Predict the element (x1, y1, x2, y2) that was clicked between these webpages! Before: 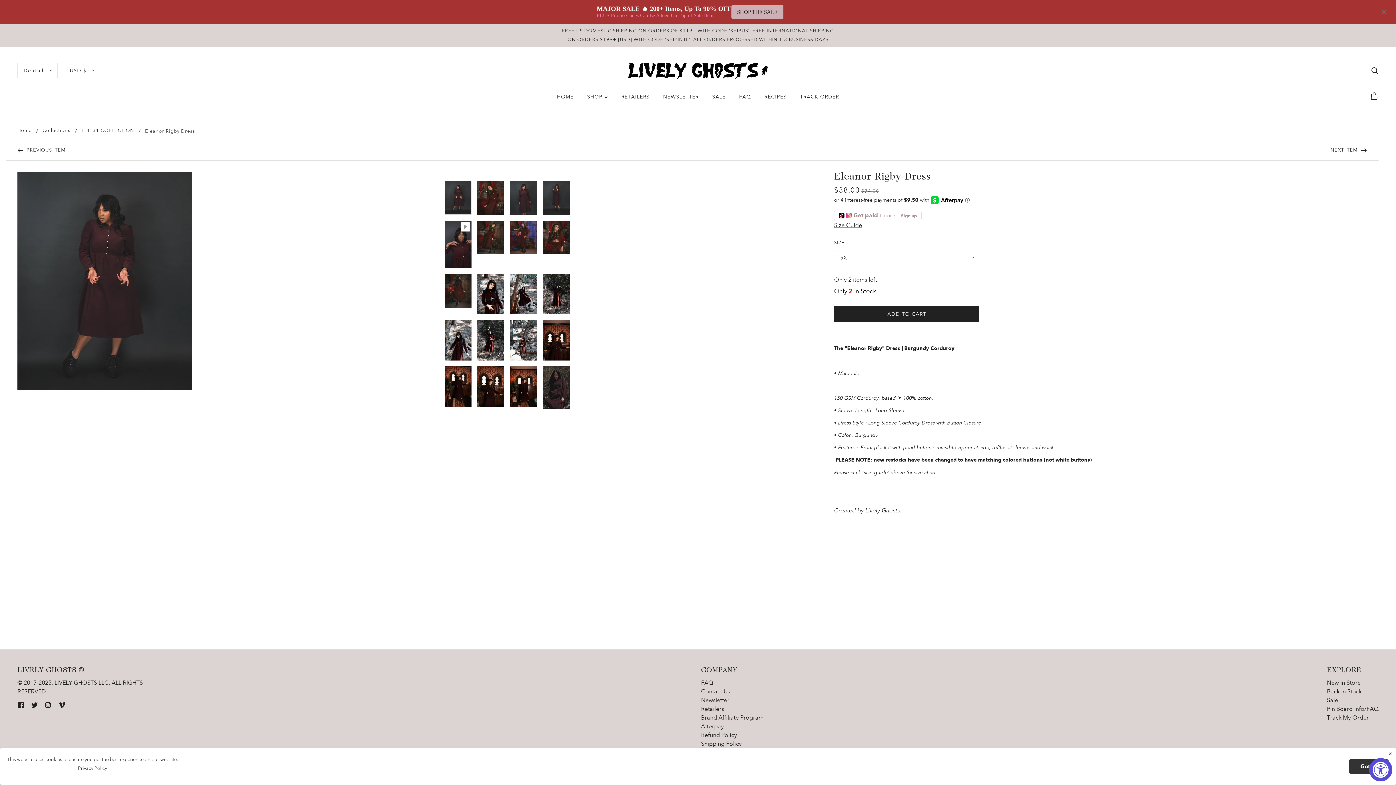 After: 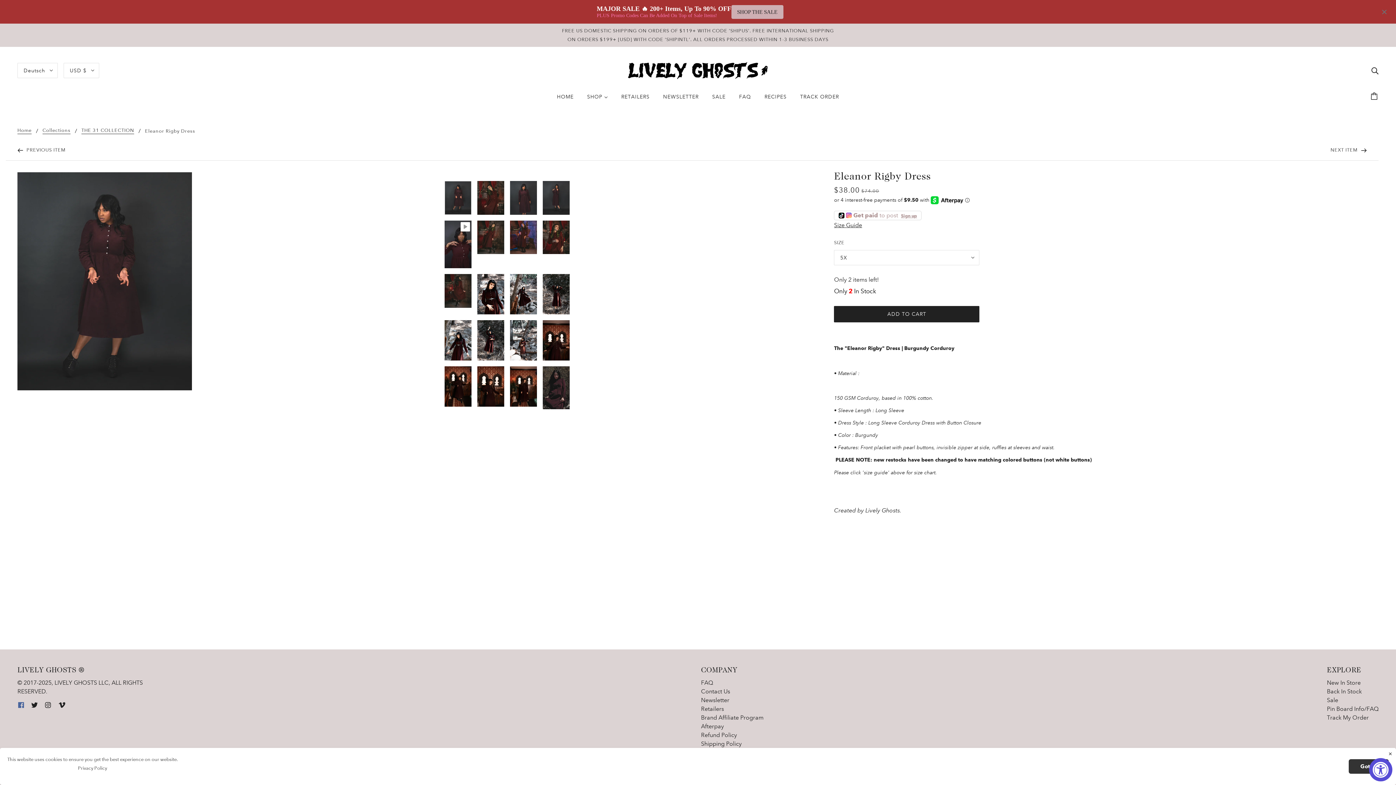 Action: bbox: (14, 697, 27, 712) label: facebook